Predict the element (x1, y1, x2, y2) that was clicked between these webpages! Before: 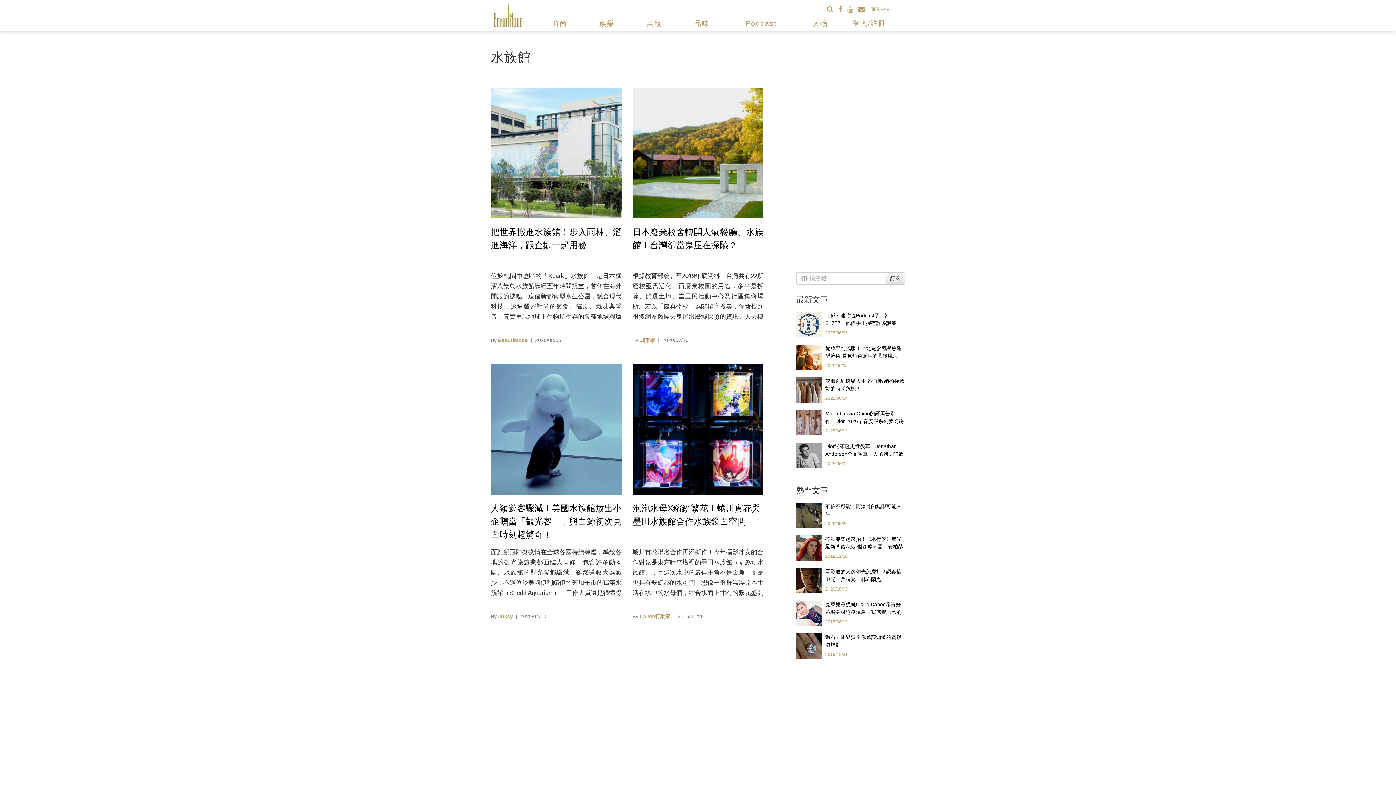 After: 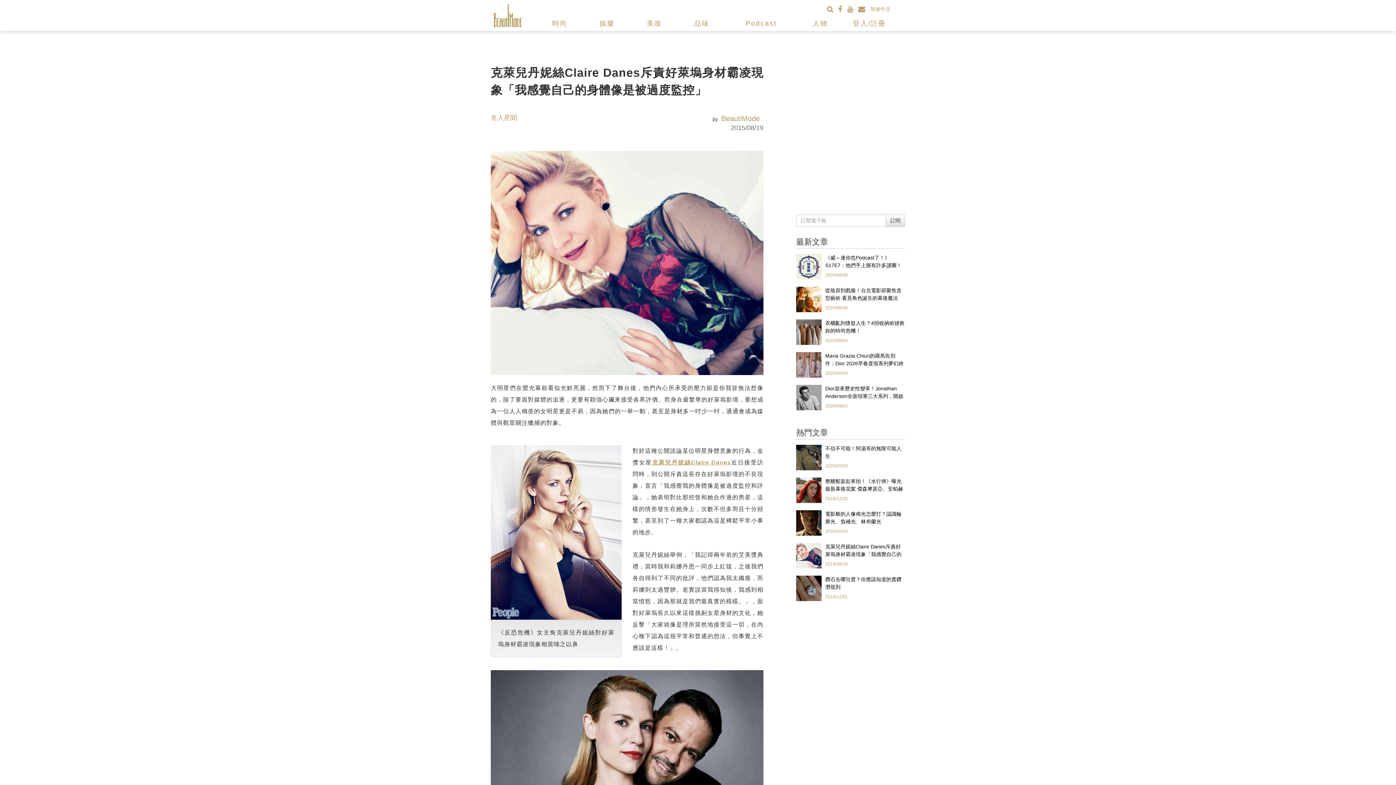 Action: bbox: (796, 610, 821, 616)